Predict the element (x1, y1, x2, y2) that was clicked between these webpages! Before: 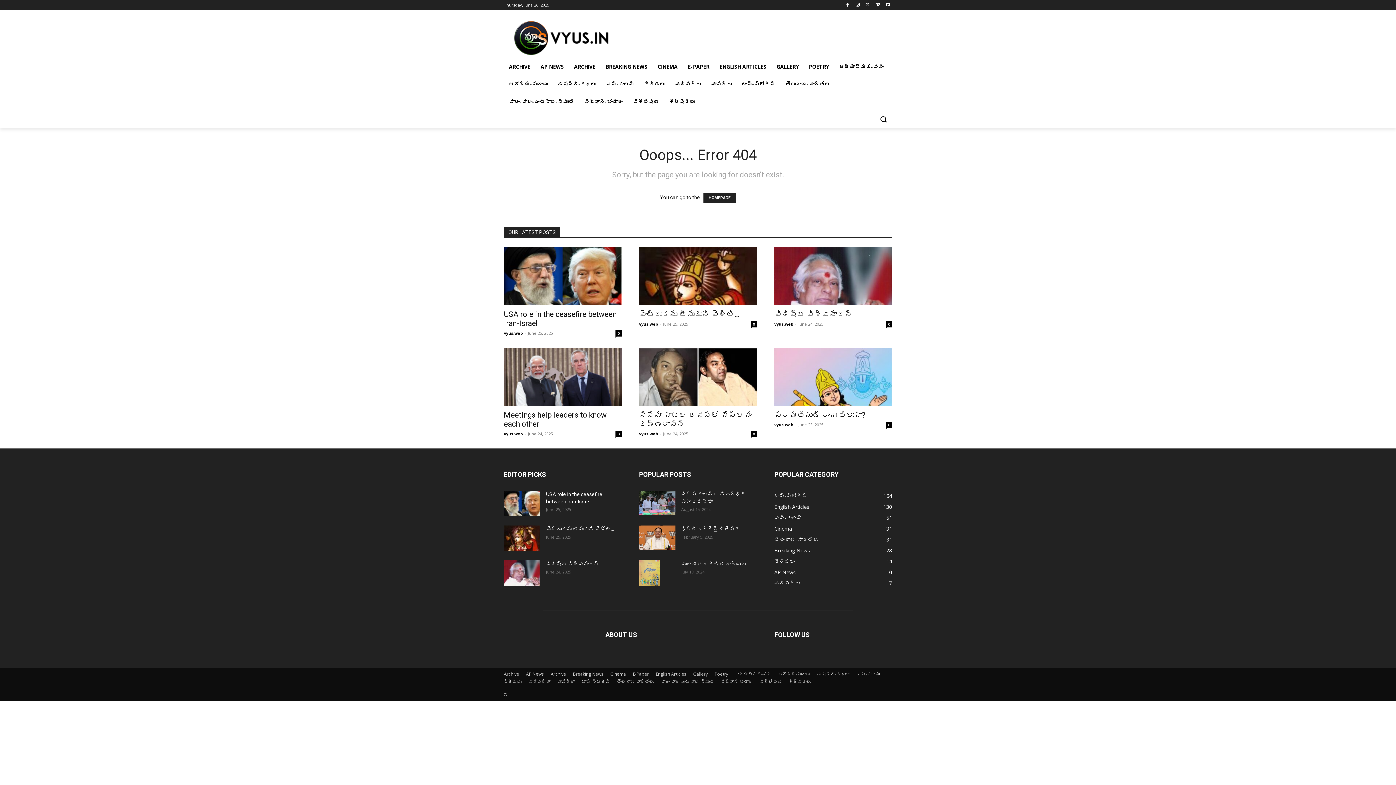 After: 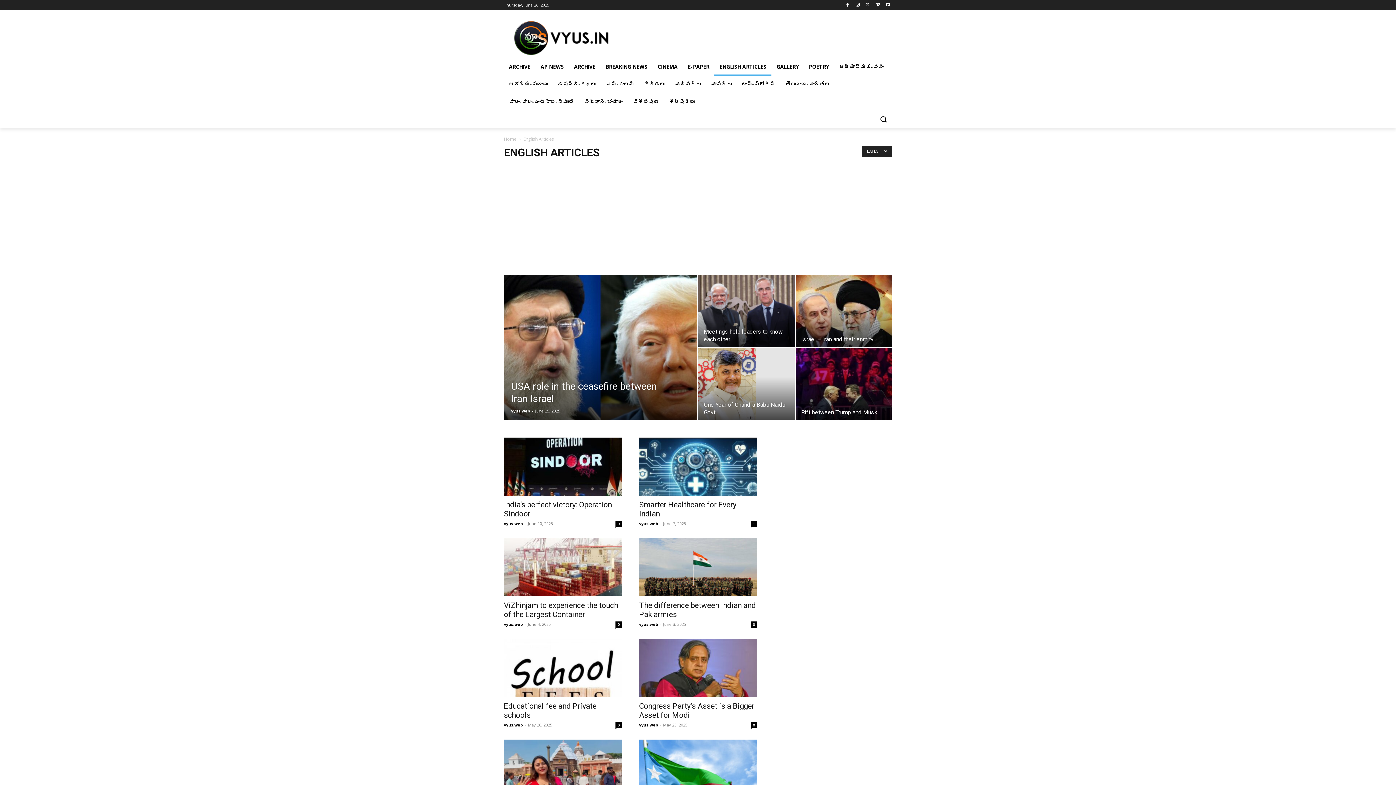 Action: label: English Articles
130 bbox: (774, 503, 809, 510)